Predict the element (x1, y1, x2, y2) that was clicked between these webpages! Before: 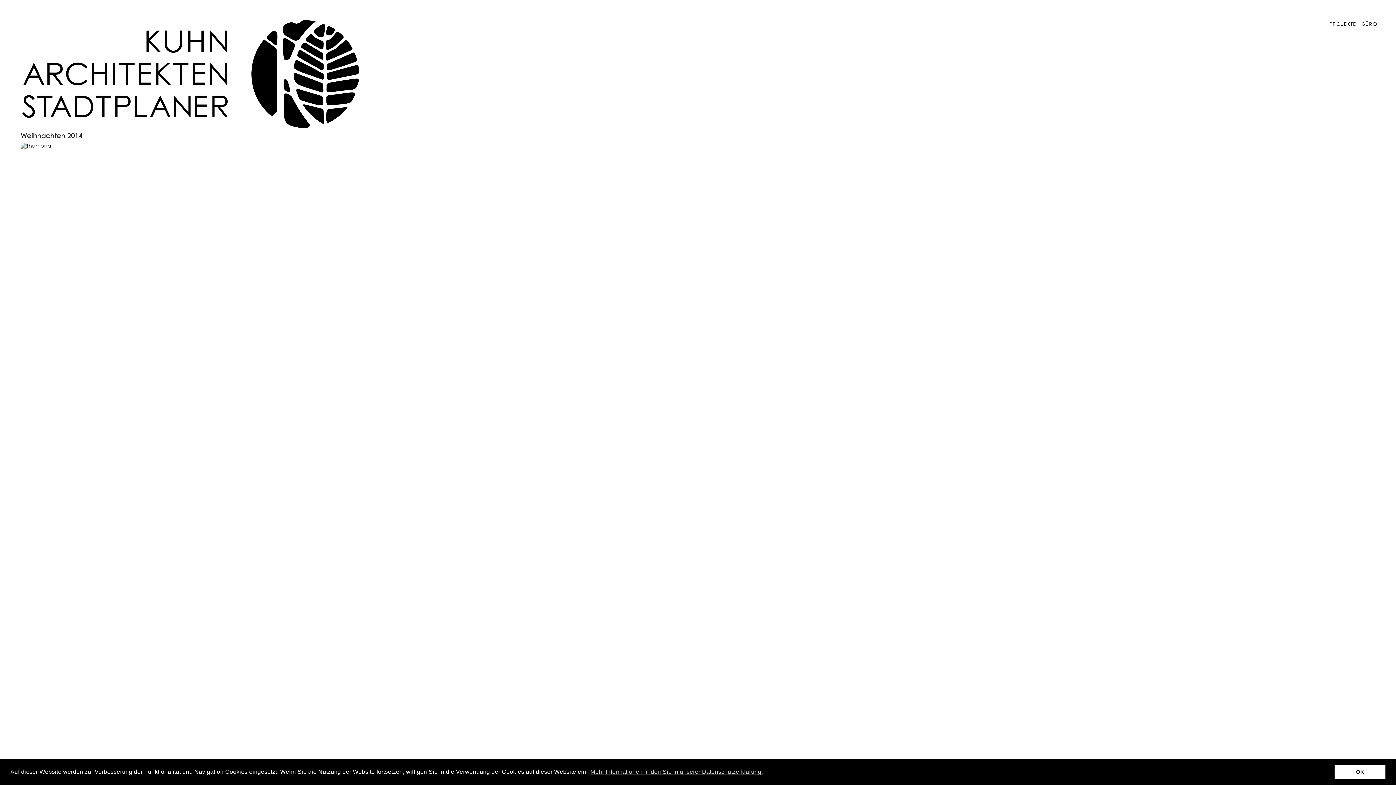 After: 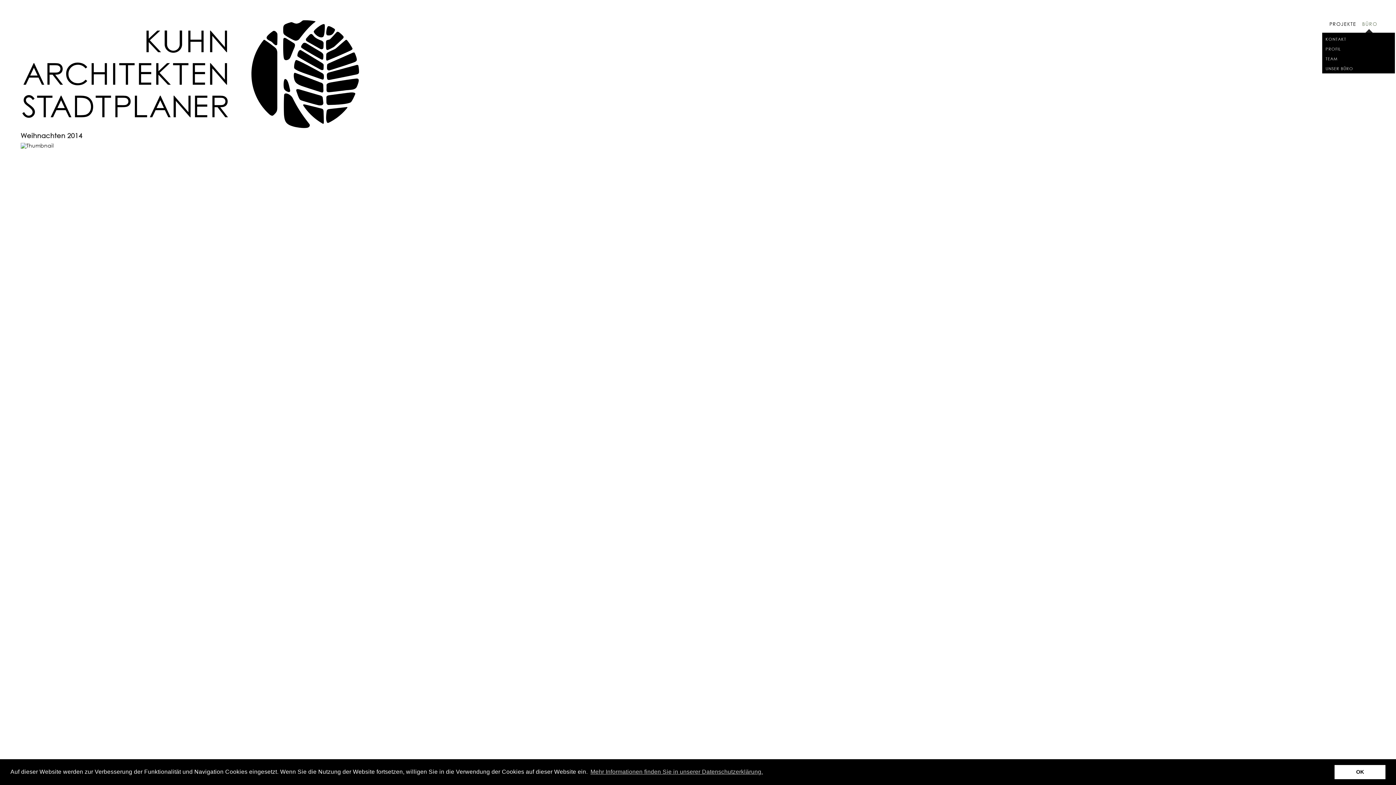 Action: label: BÜRO bbox: (1362, 20, 1377, 27)